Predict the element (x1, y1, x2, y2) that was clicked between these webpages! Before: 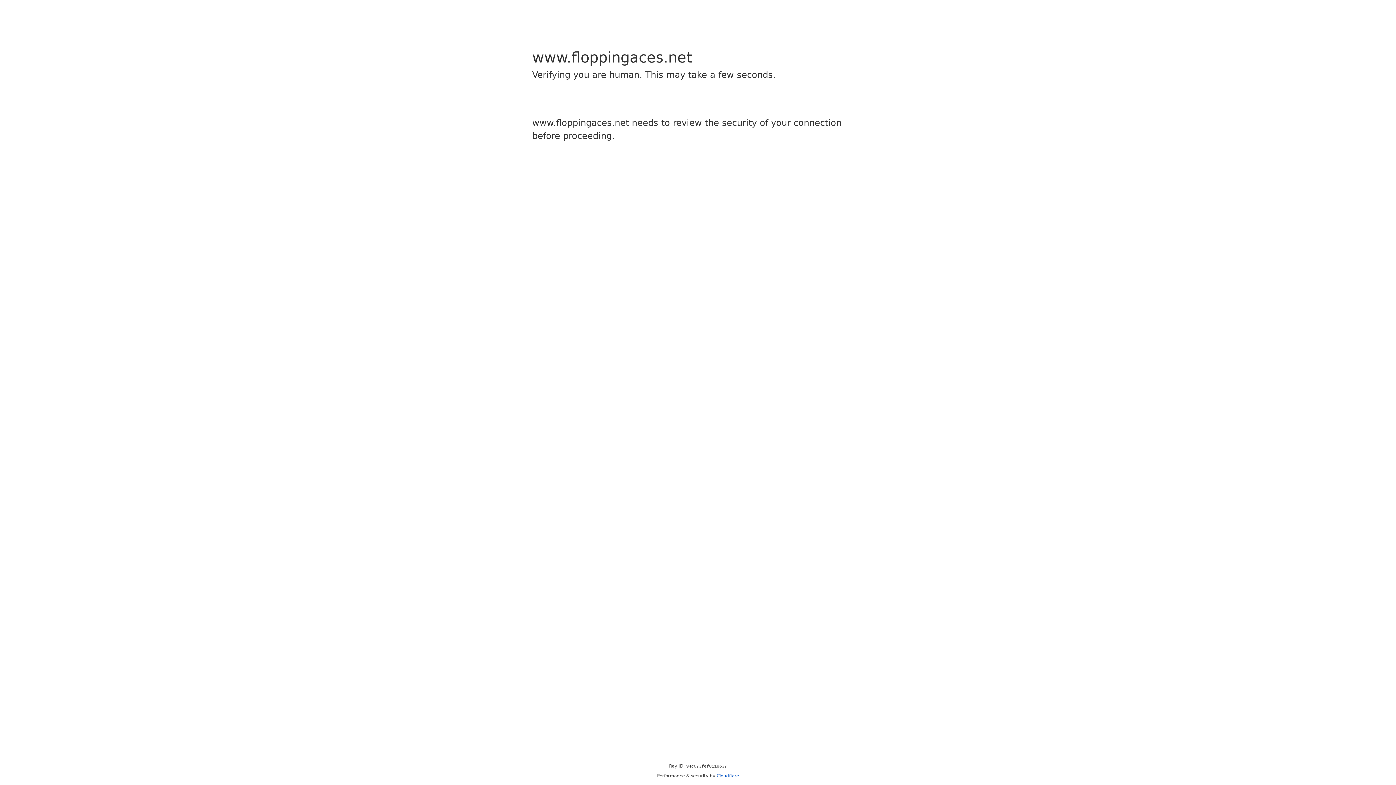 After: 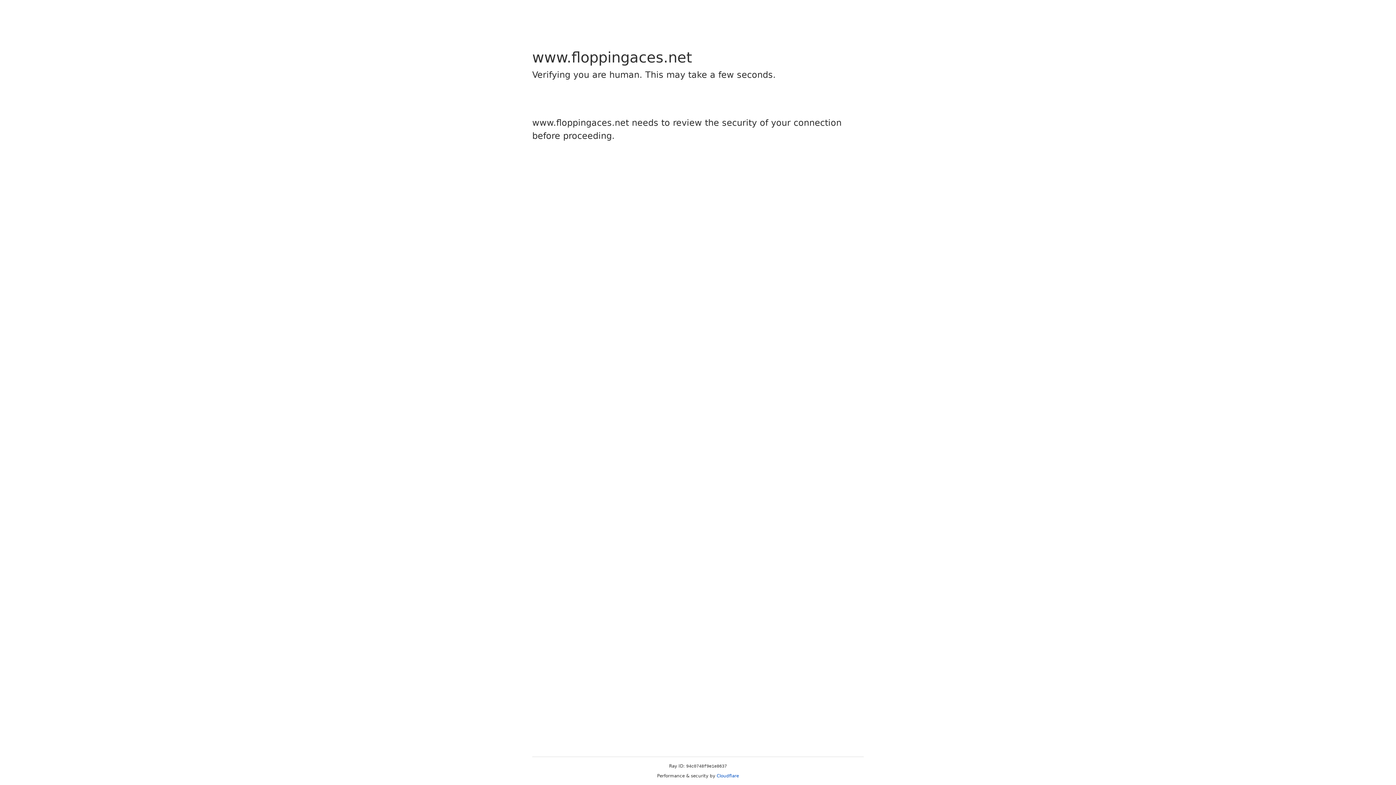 Action: label: Cloudflare bbox: (716, 773, 739, 778)